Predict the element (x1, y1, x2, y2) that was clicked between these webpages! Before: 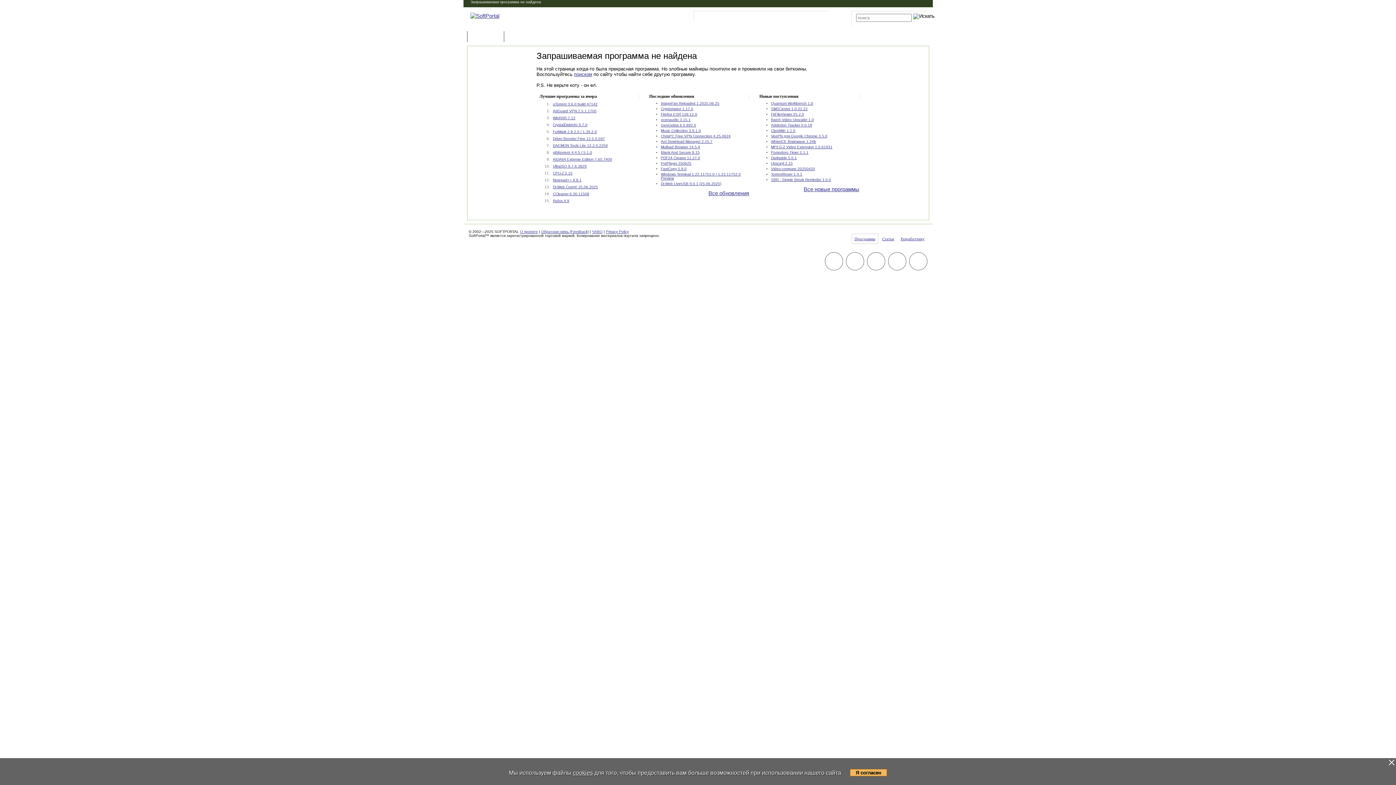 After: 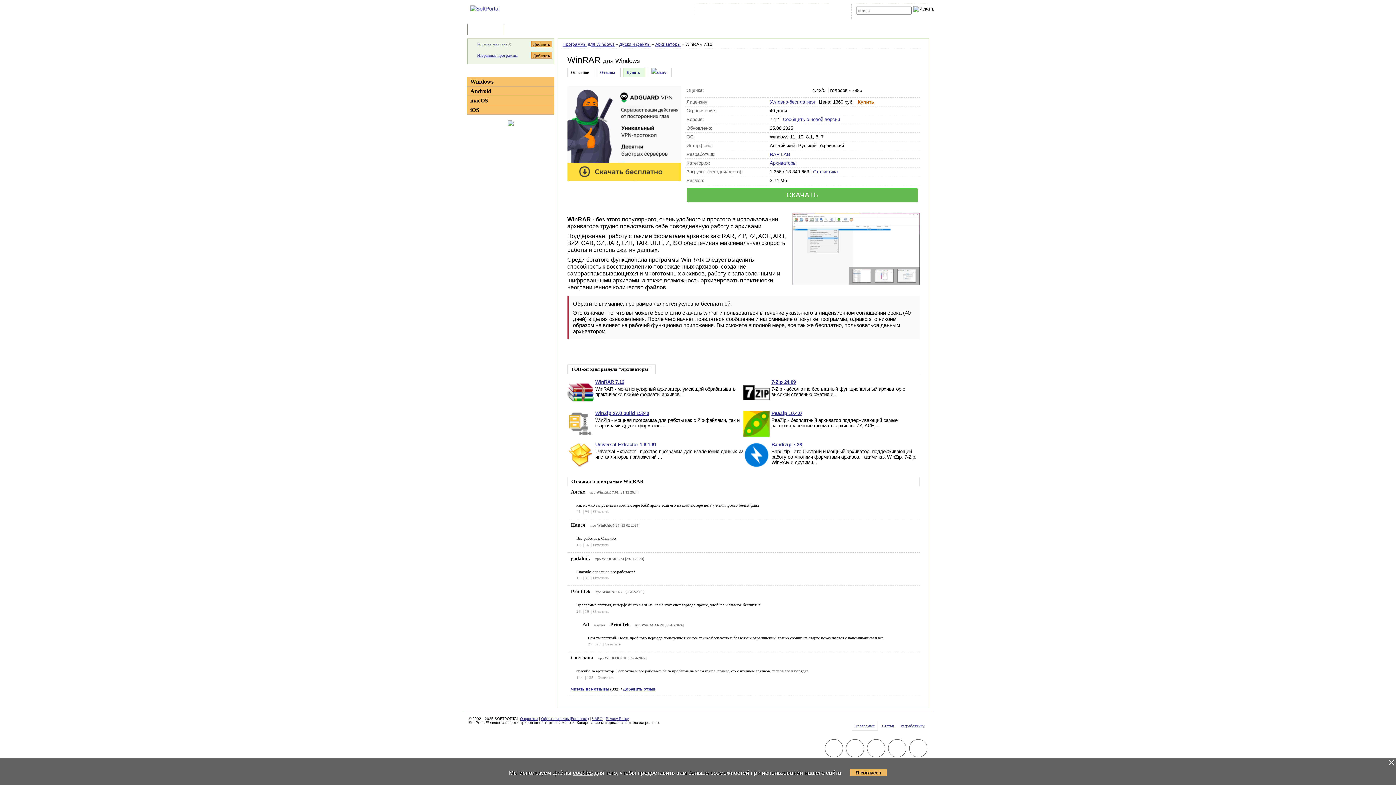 Action: bbox: (553, 116, 575, 120) label: WinRAR 7.12